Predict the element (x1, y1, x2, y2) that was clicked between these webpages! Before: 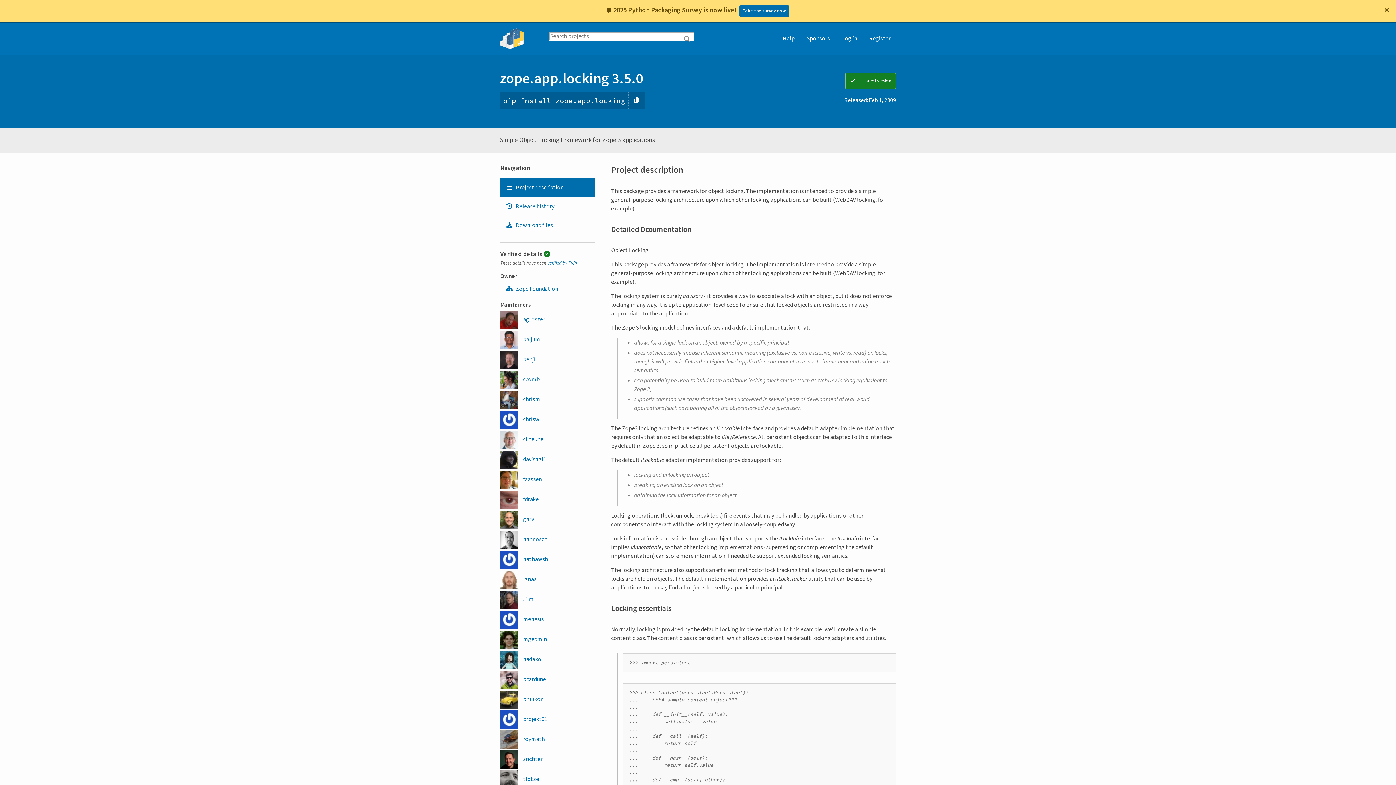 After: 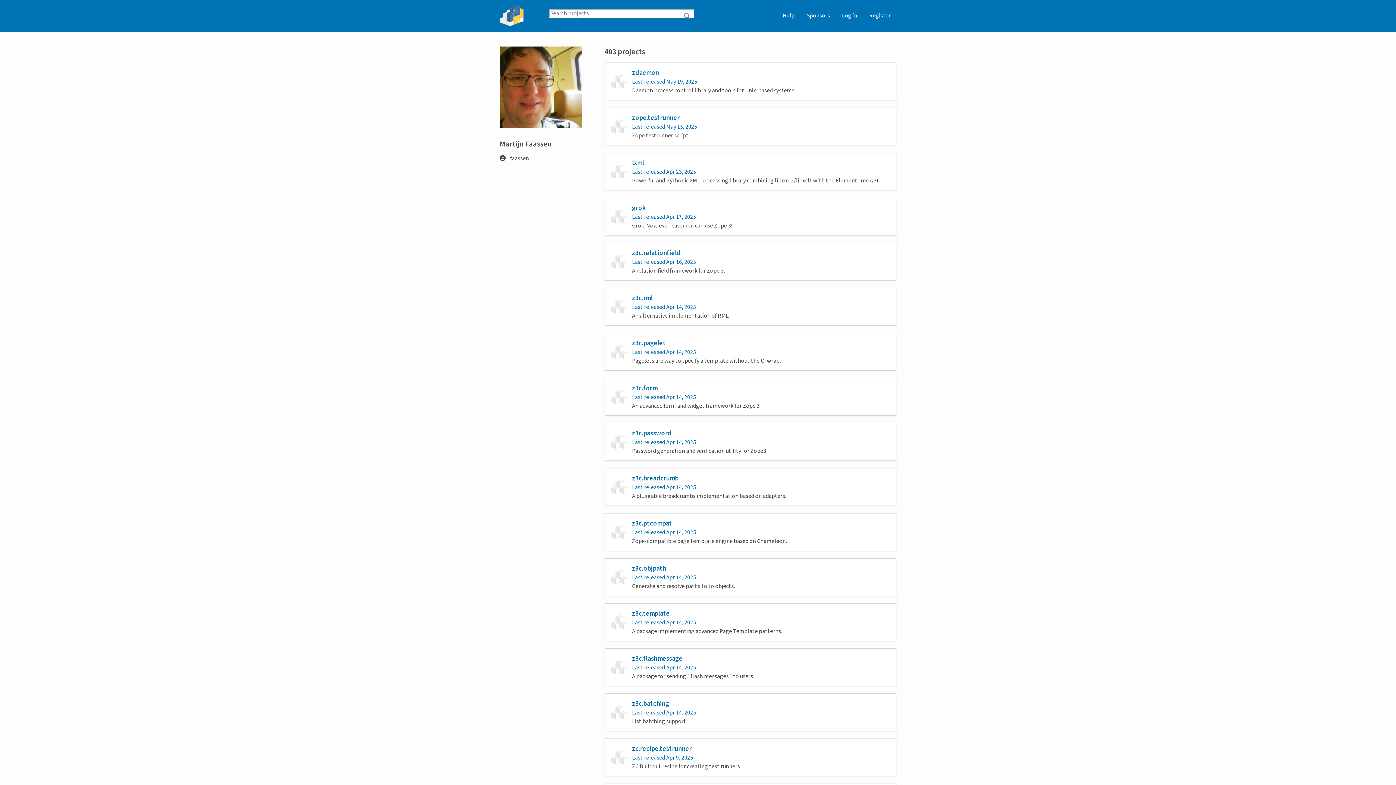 Action: bbox: (500, 471, 542, 489) label:  faassen